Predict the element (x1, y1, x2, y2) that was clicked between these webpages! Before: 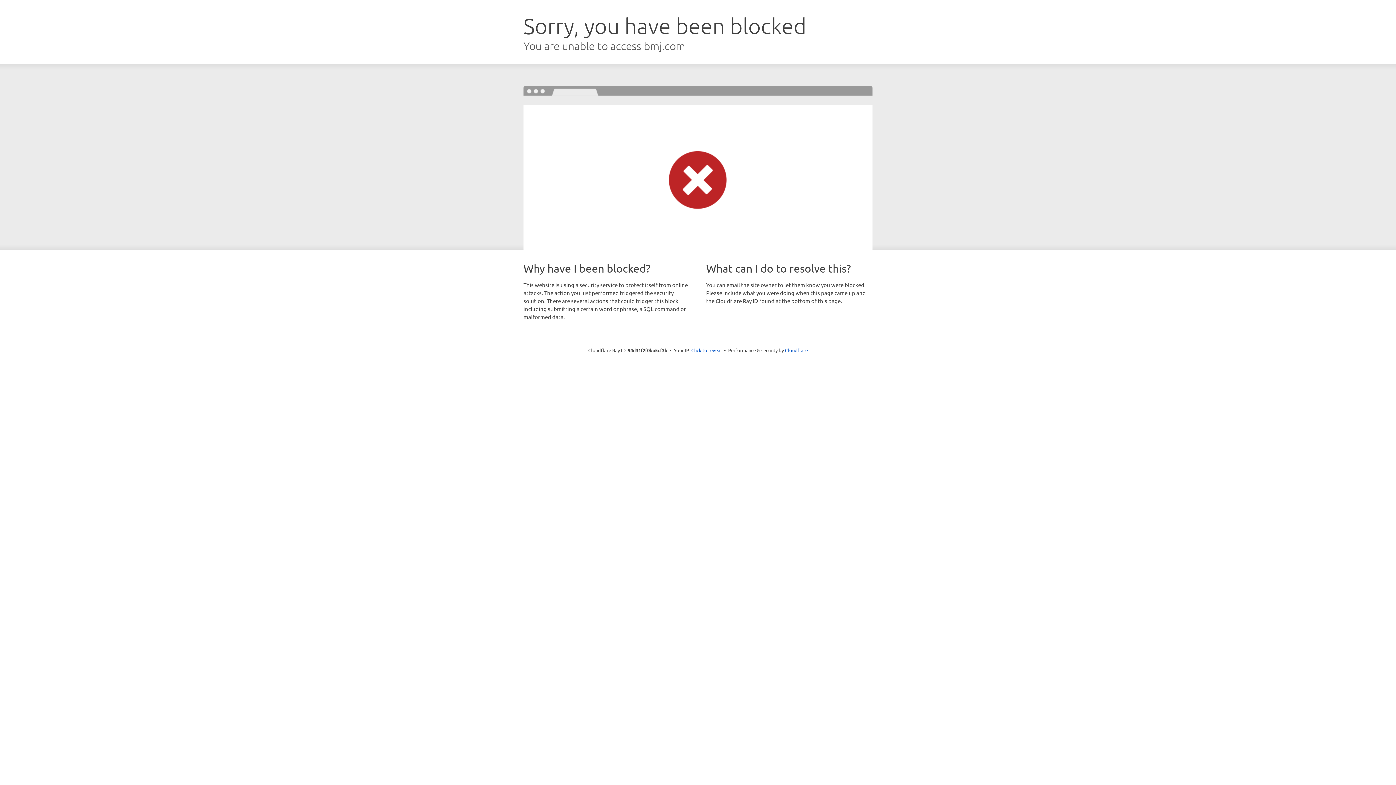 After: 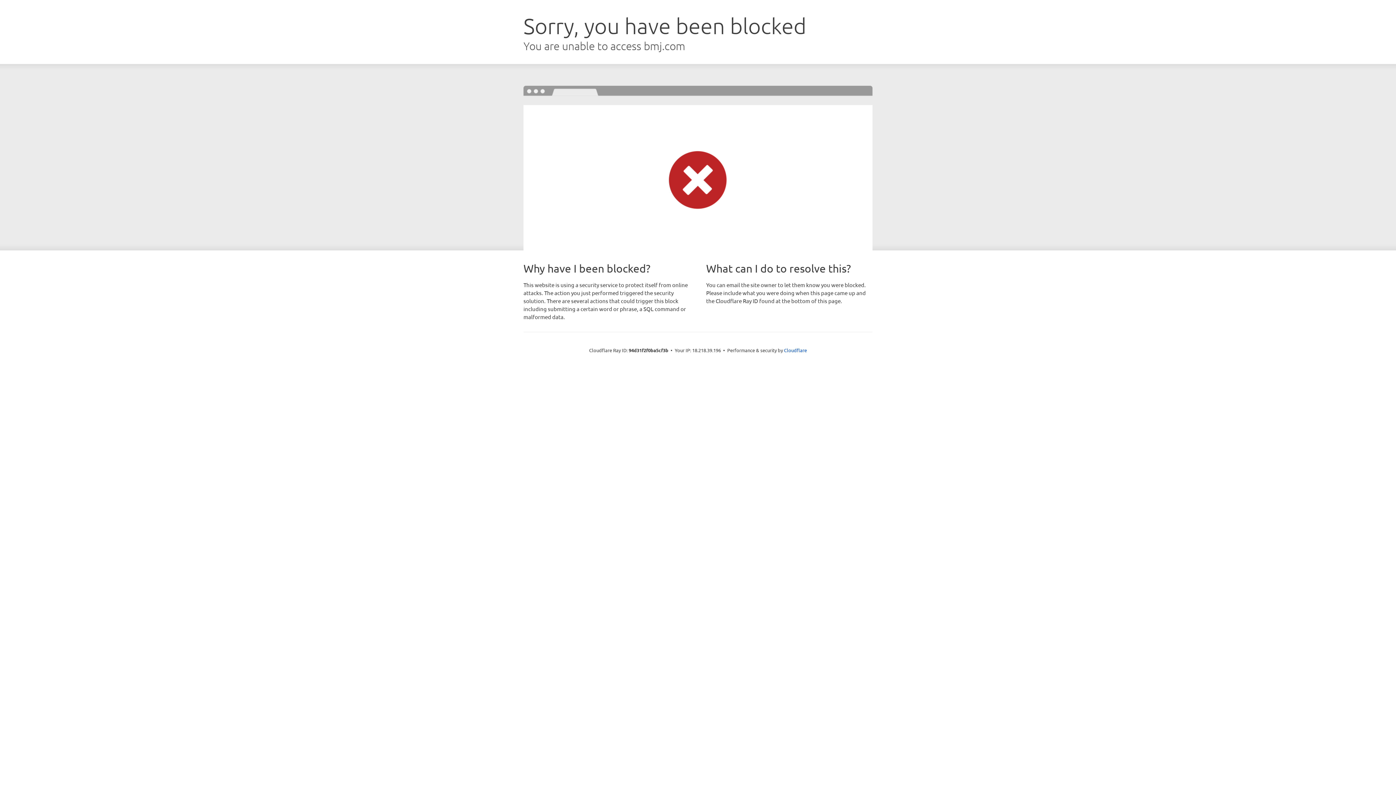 Action: bbox: (691, 346, 722, 353) label: Click to reveal